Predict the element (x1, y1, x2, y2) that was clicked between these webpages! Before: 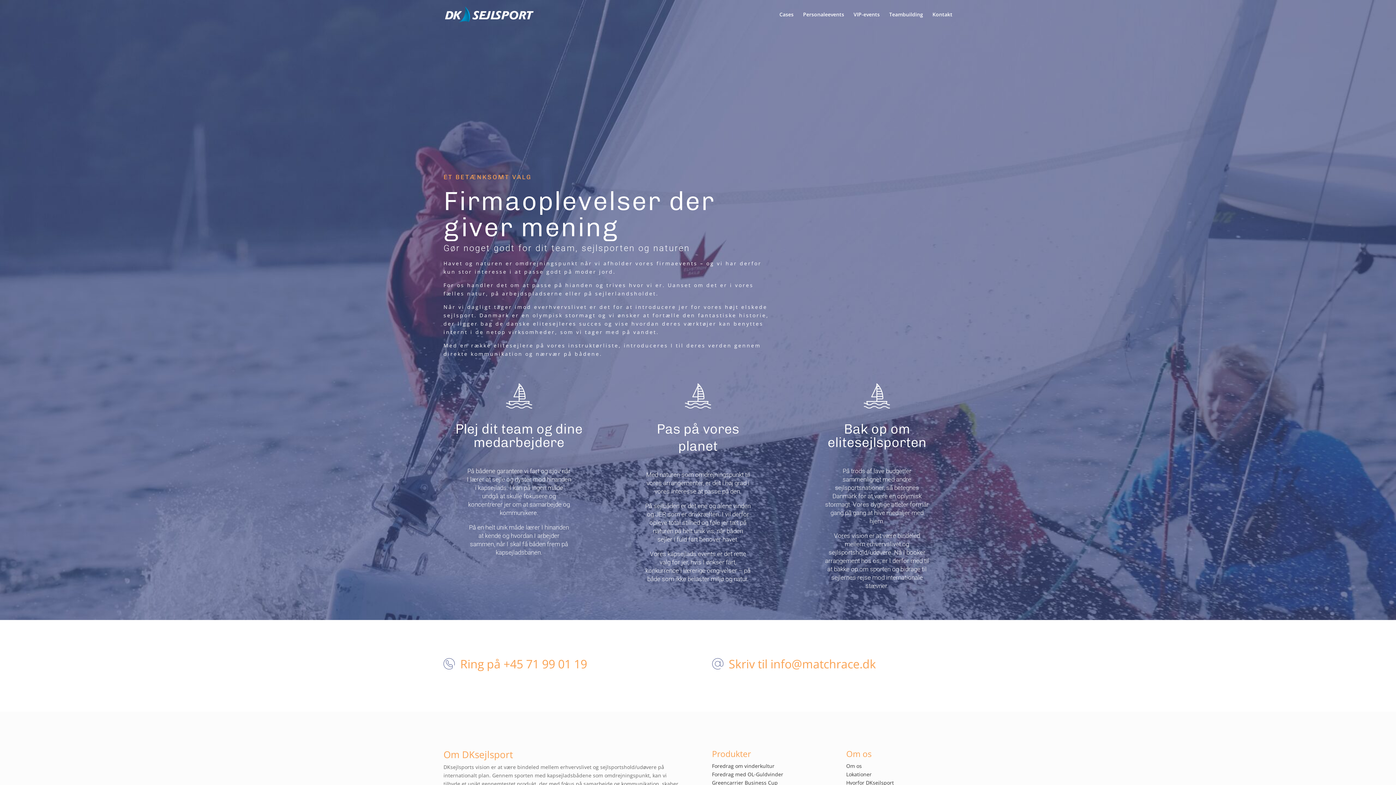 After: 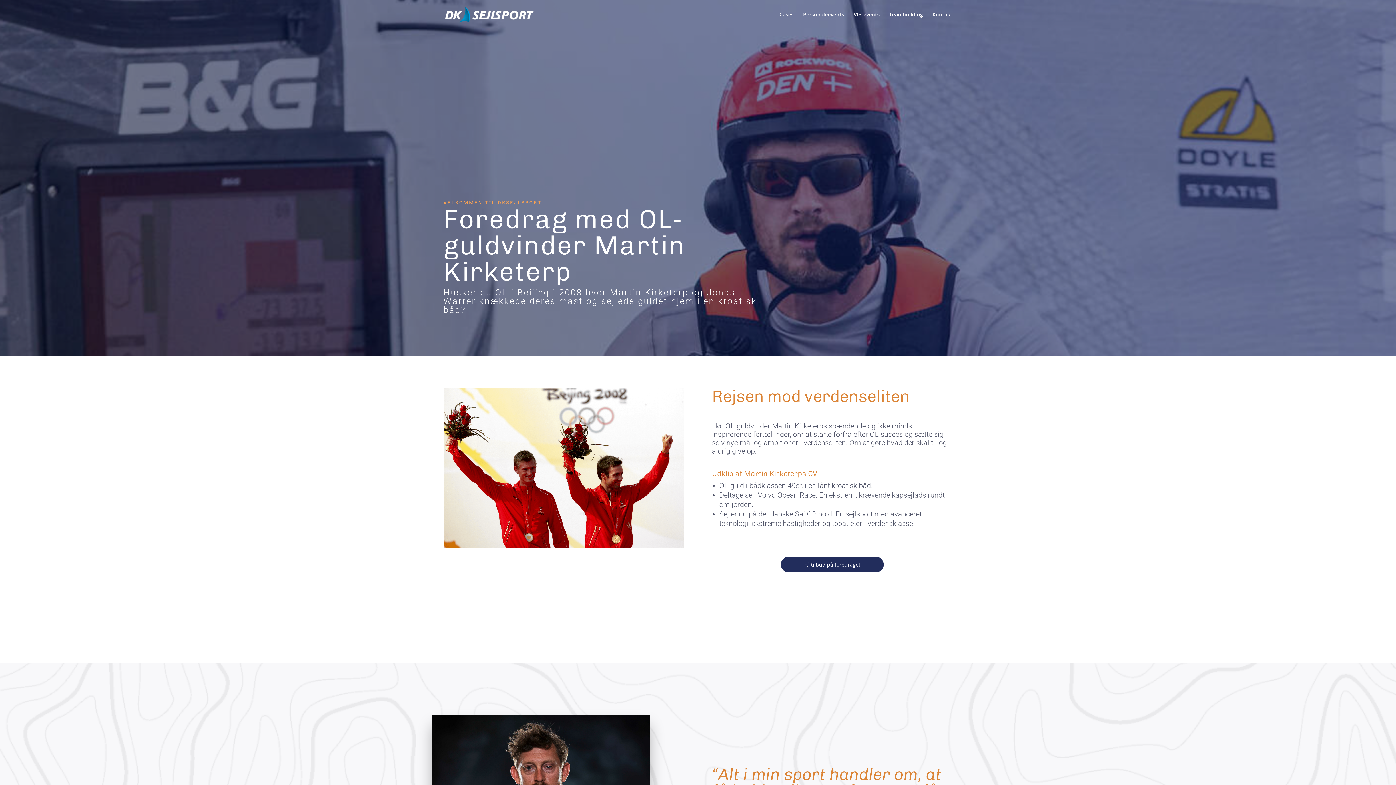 Action: bbox: (712, 771, 783, 778) label: Foredrag med OL-Guldvinder